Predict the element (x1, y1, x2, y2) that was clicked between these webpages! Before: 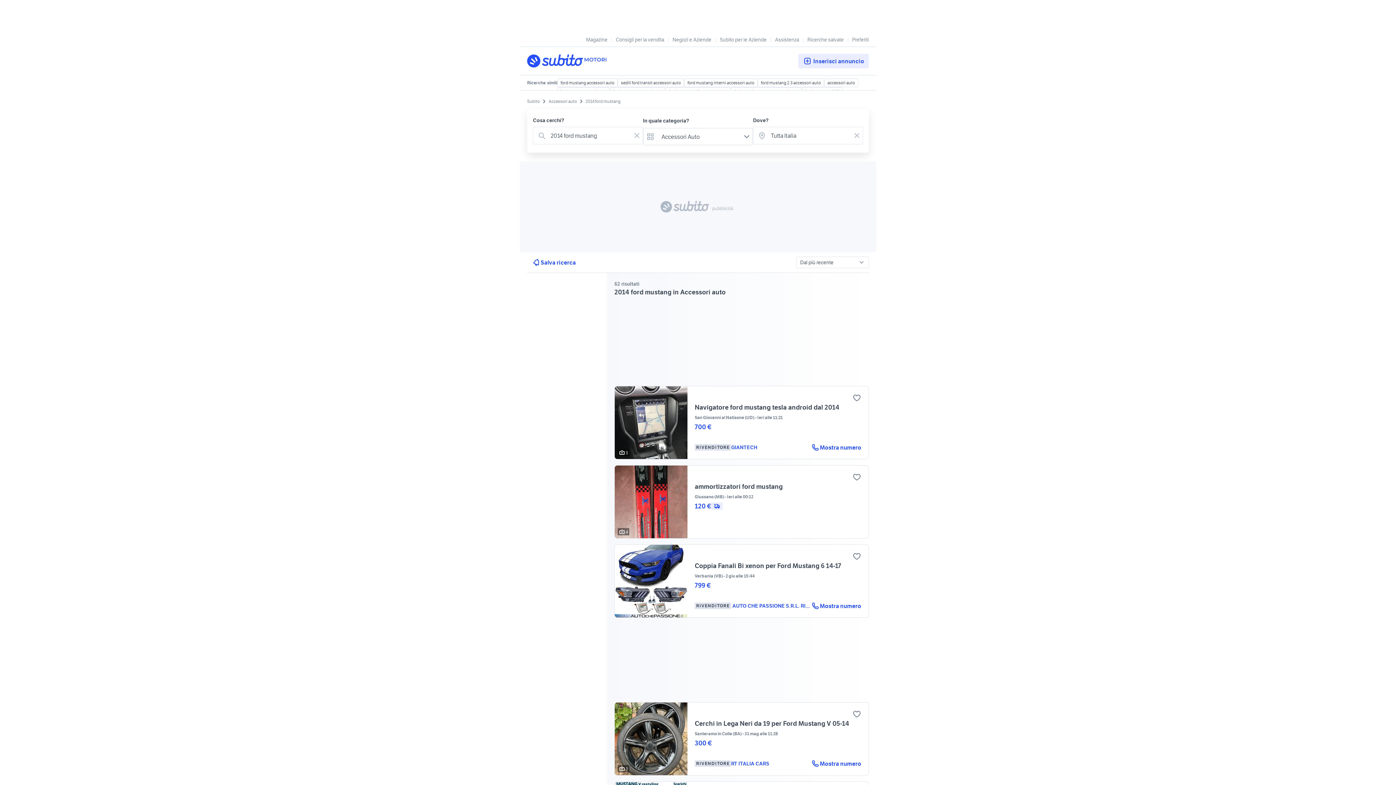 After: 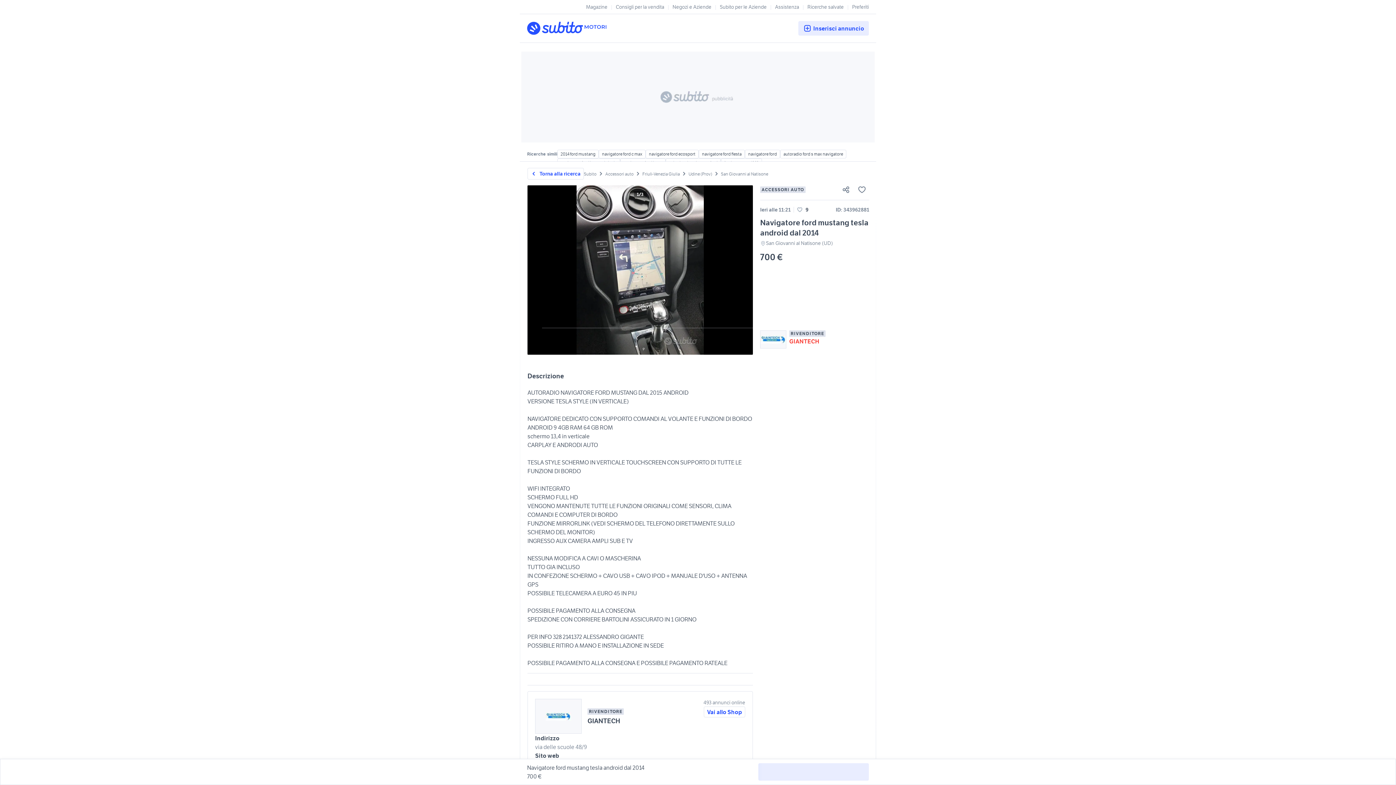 Action: bbox: (614, 386, 869, 459) label: 3
Navigatore ford mustang tesla android dal 2014
San Giovanni al Natisone (UD)Ieri alle 11:21

700 €

RIVENDITORE
GIANTECH
Mostra numero